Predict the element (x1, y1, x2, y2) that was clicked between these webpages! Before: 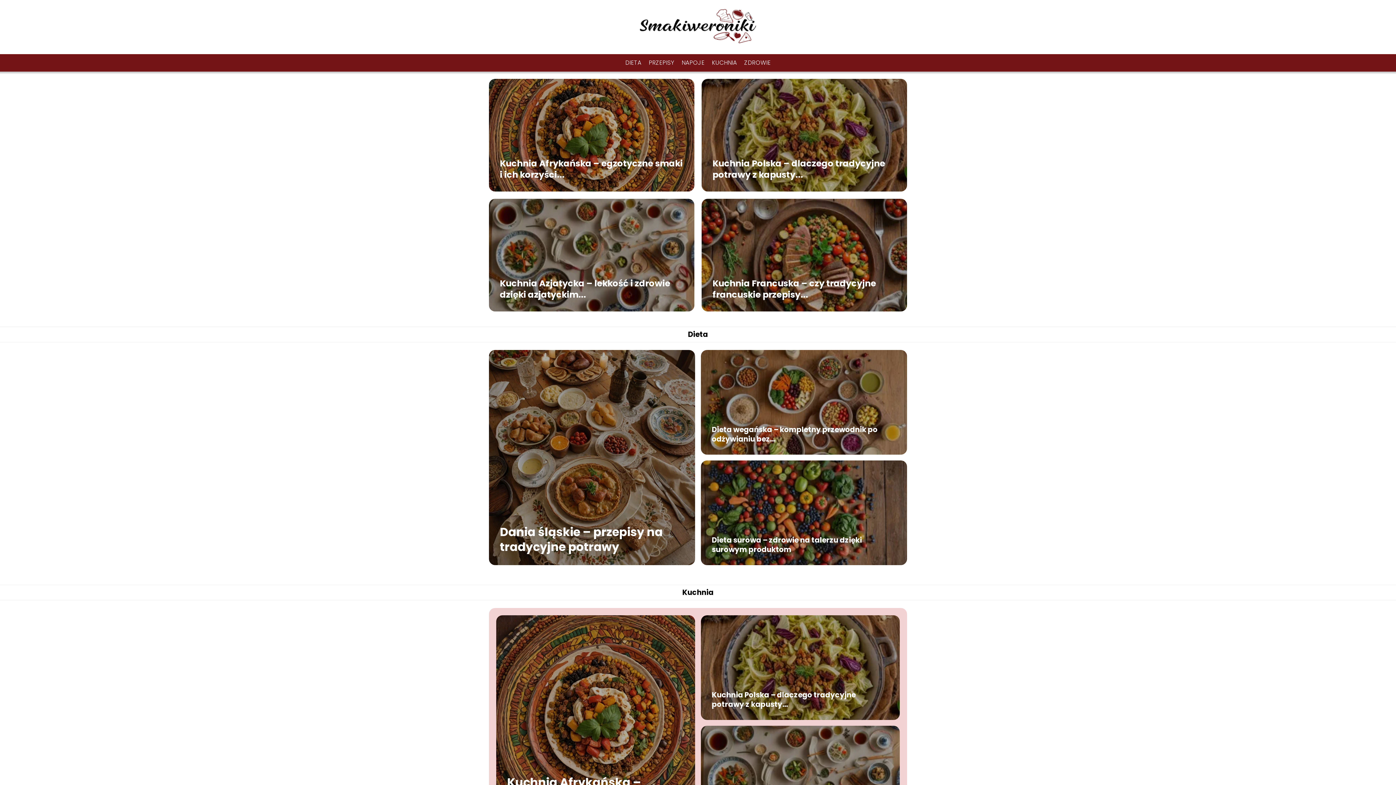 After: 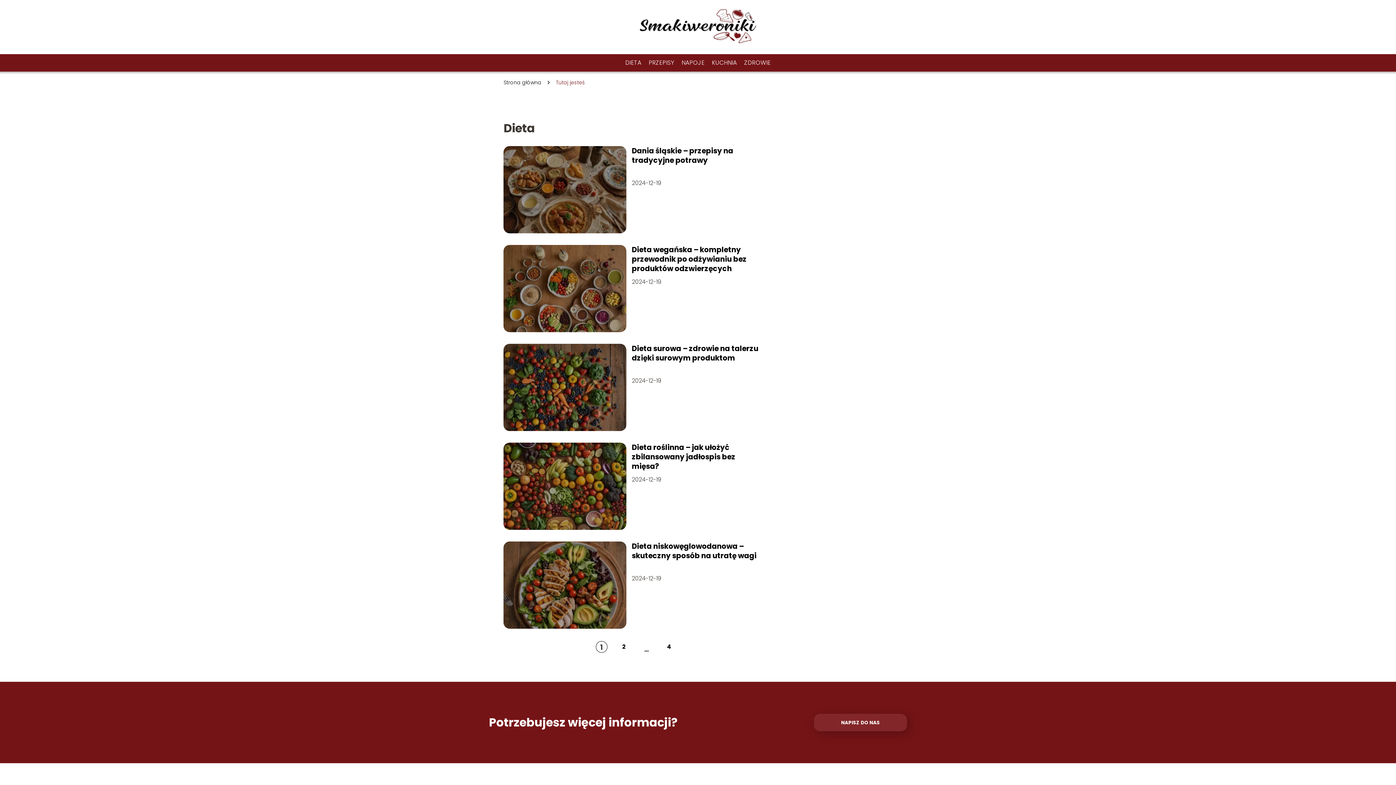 Action: label: DIETA bbox: (625, 58, 641, 66)